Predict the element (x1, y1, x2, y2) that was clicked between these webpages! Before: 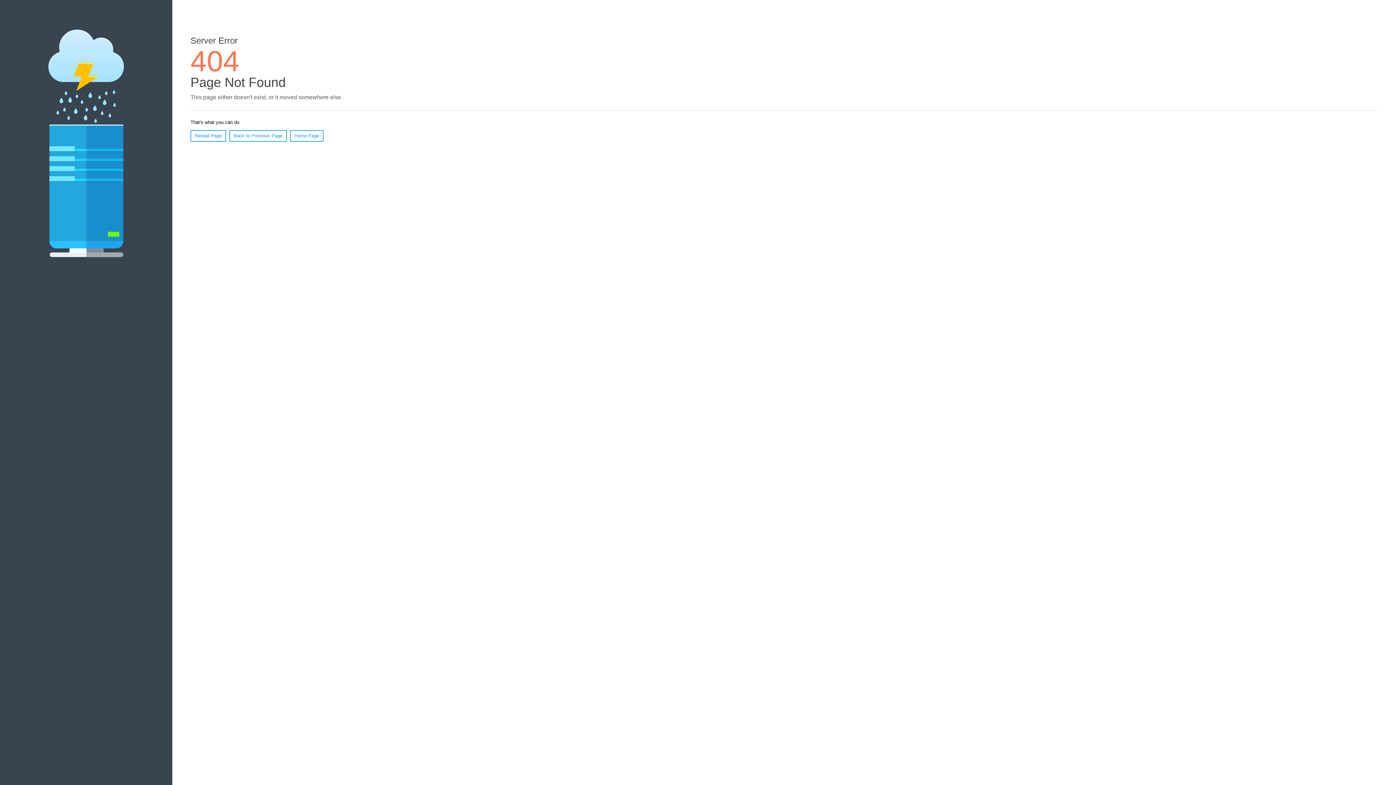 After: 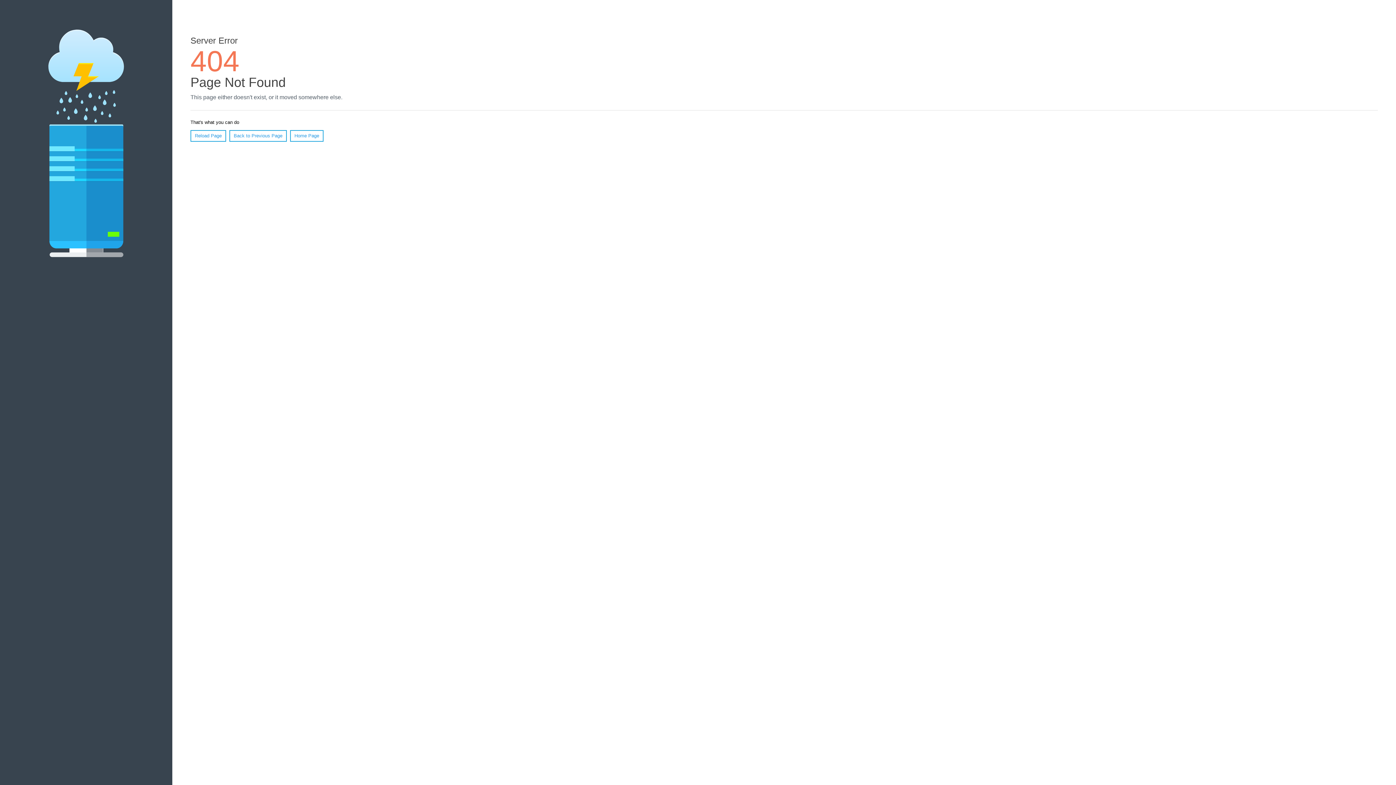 Action: bbox: (190, 130, 226, 141) label: Reload Page